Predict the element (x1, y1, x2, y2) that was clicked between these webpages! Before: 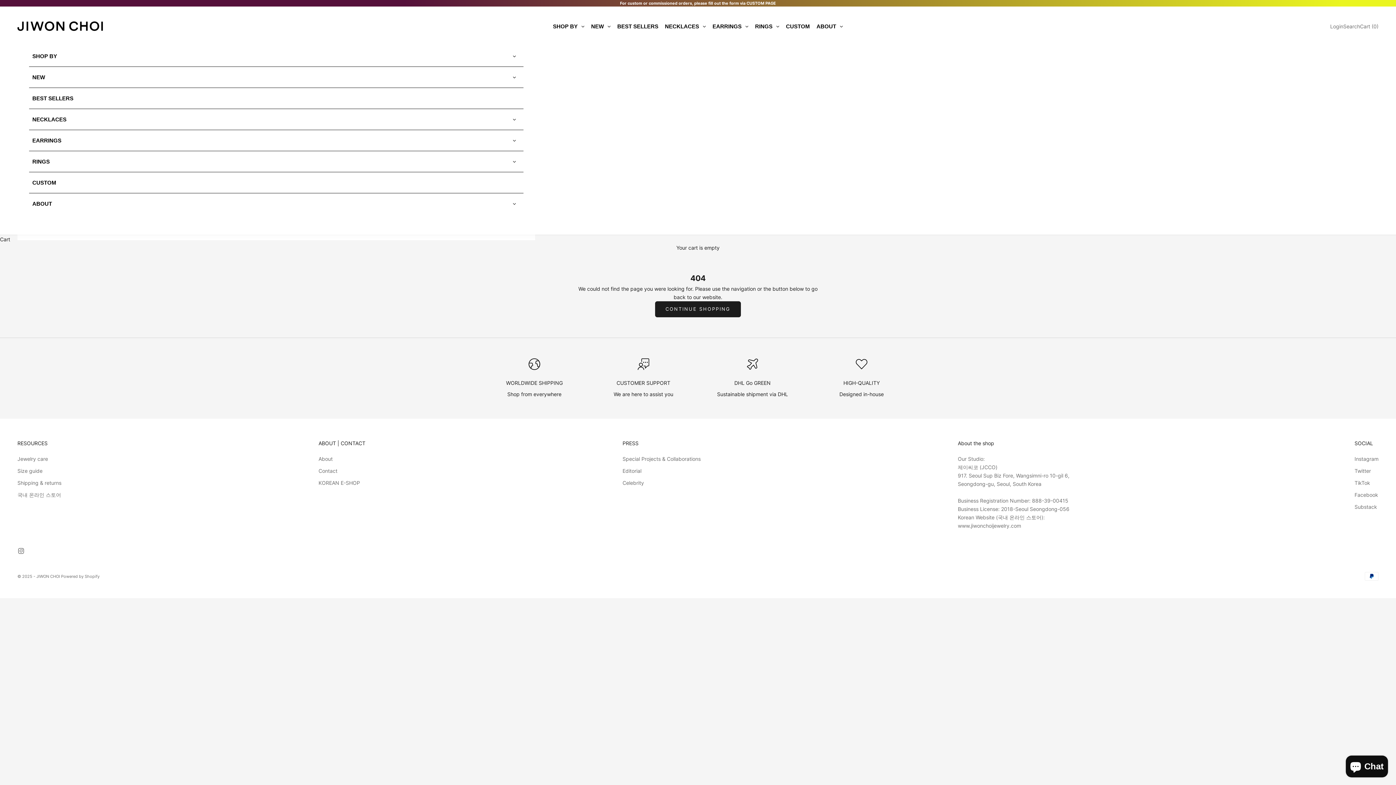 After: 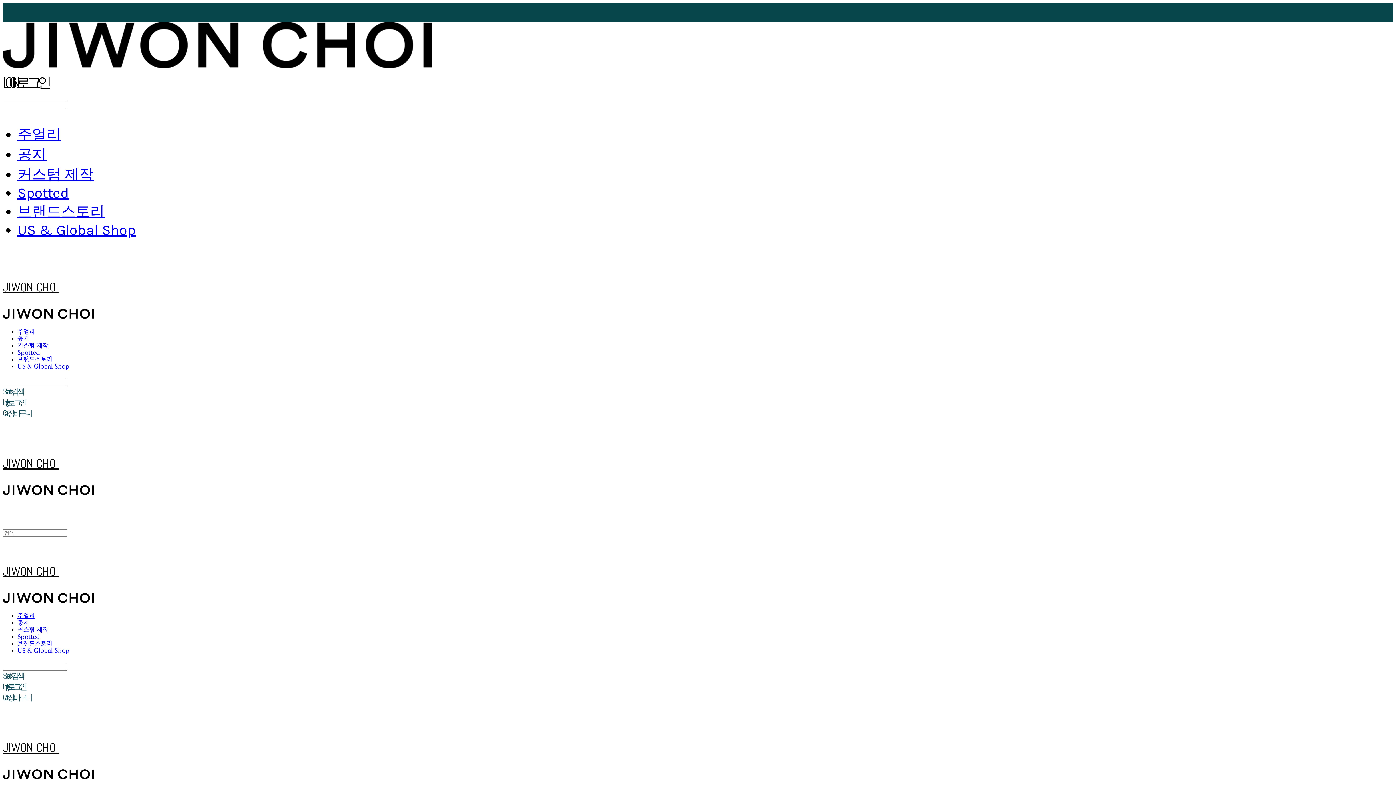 Action: bbox: (17, 491, 61, 498) label: 국내 온라인 스토어